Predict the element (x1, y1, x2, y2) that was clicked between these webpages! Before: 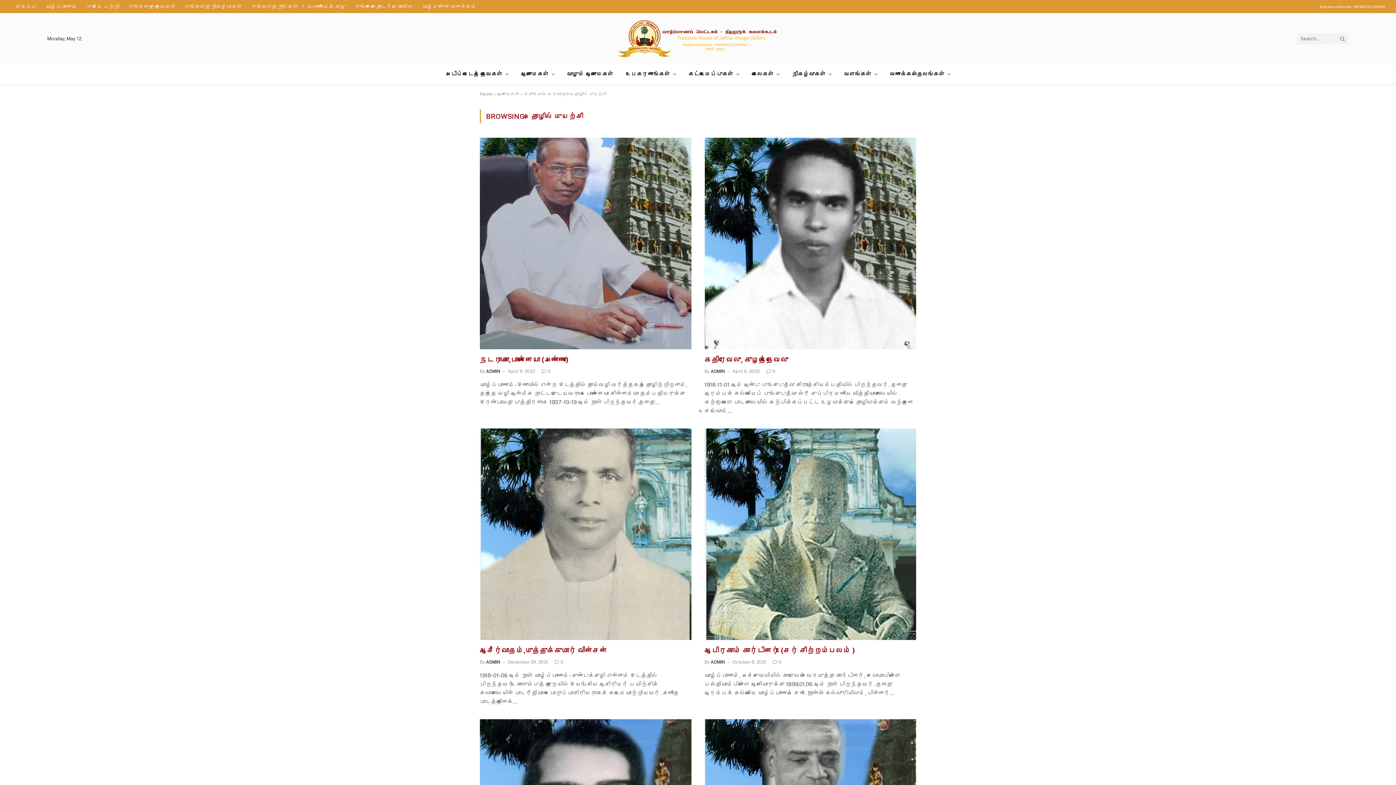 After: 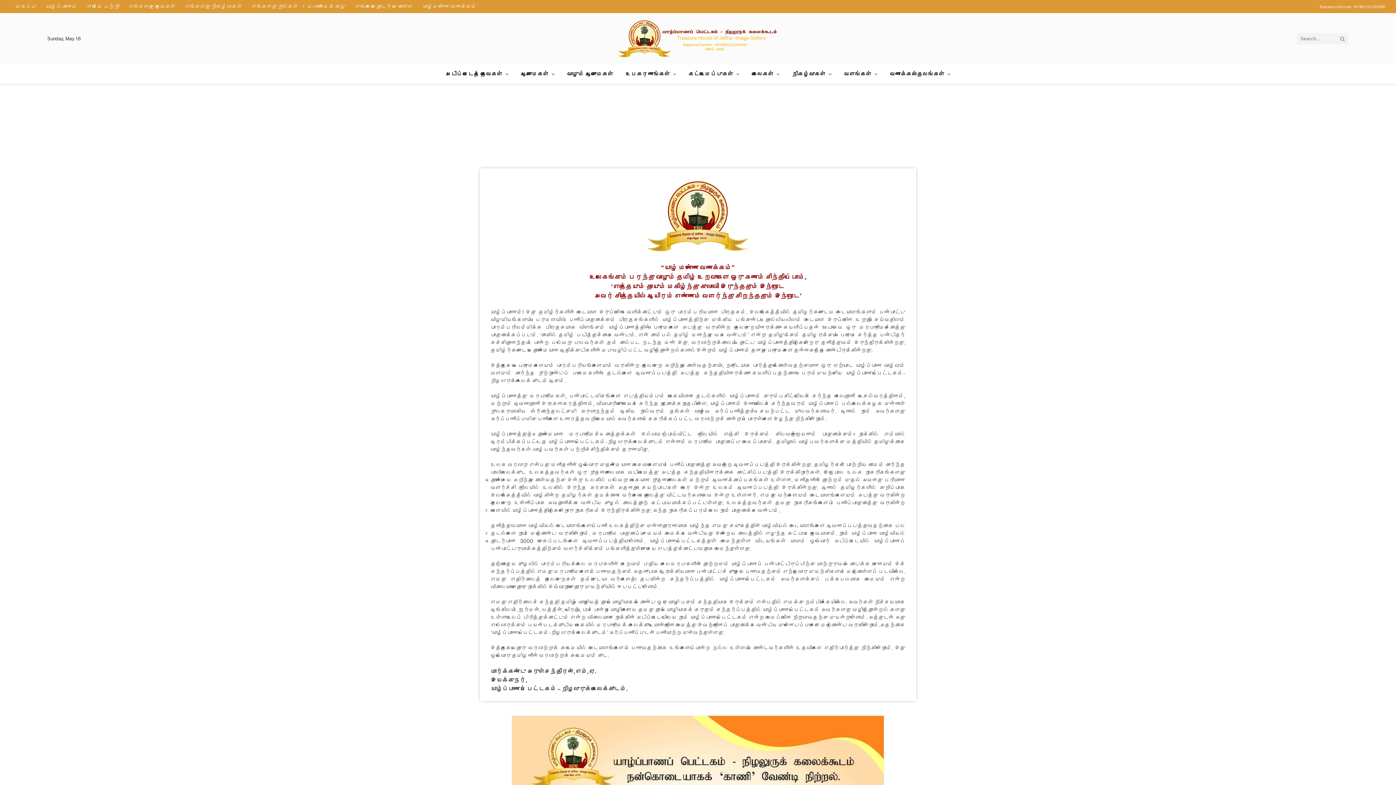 Action: bbox: (82, 0, 124, 13) label: எம்மை பற்றி